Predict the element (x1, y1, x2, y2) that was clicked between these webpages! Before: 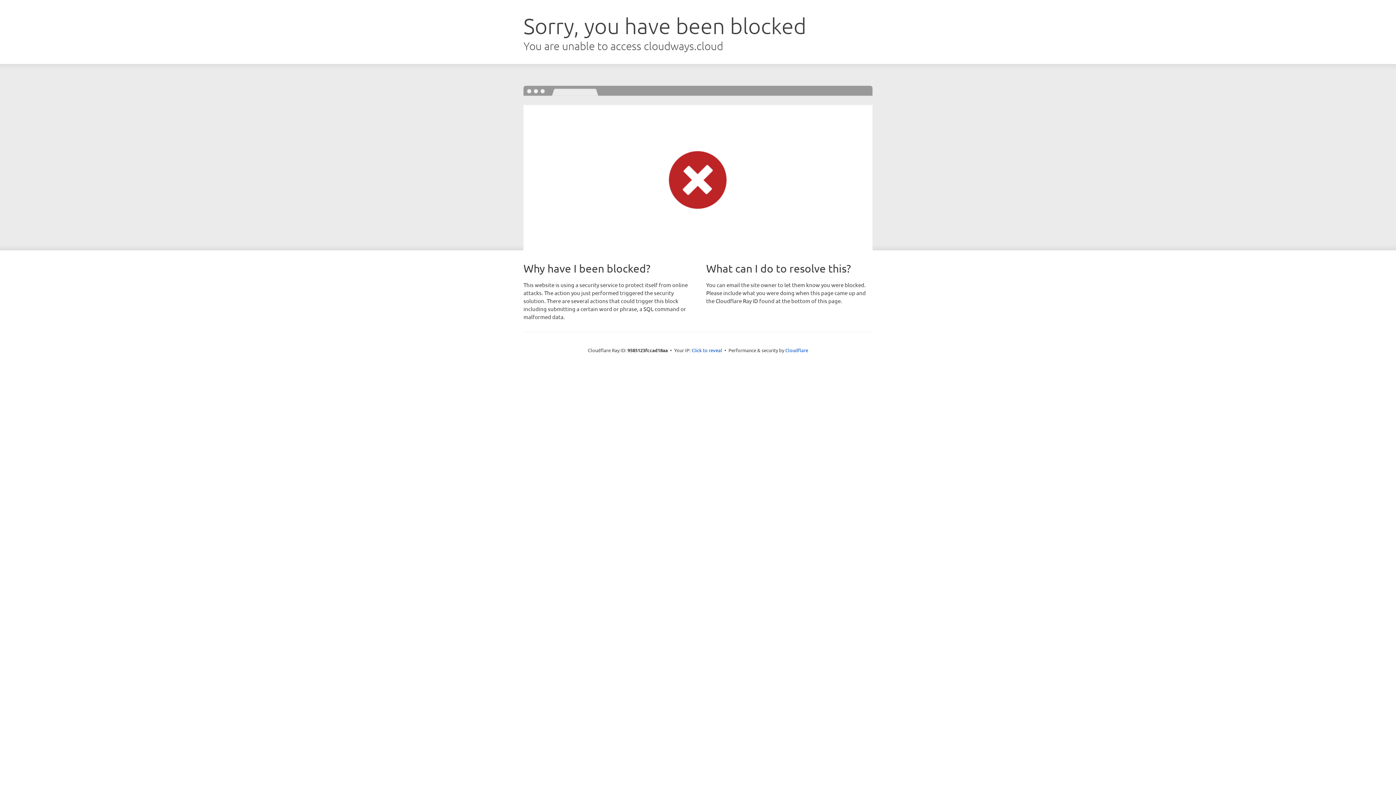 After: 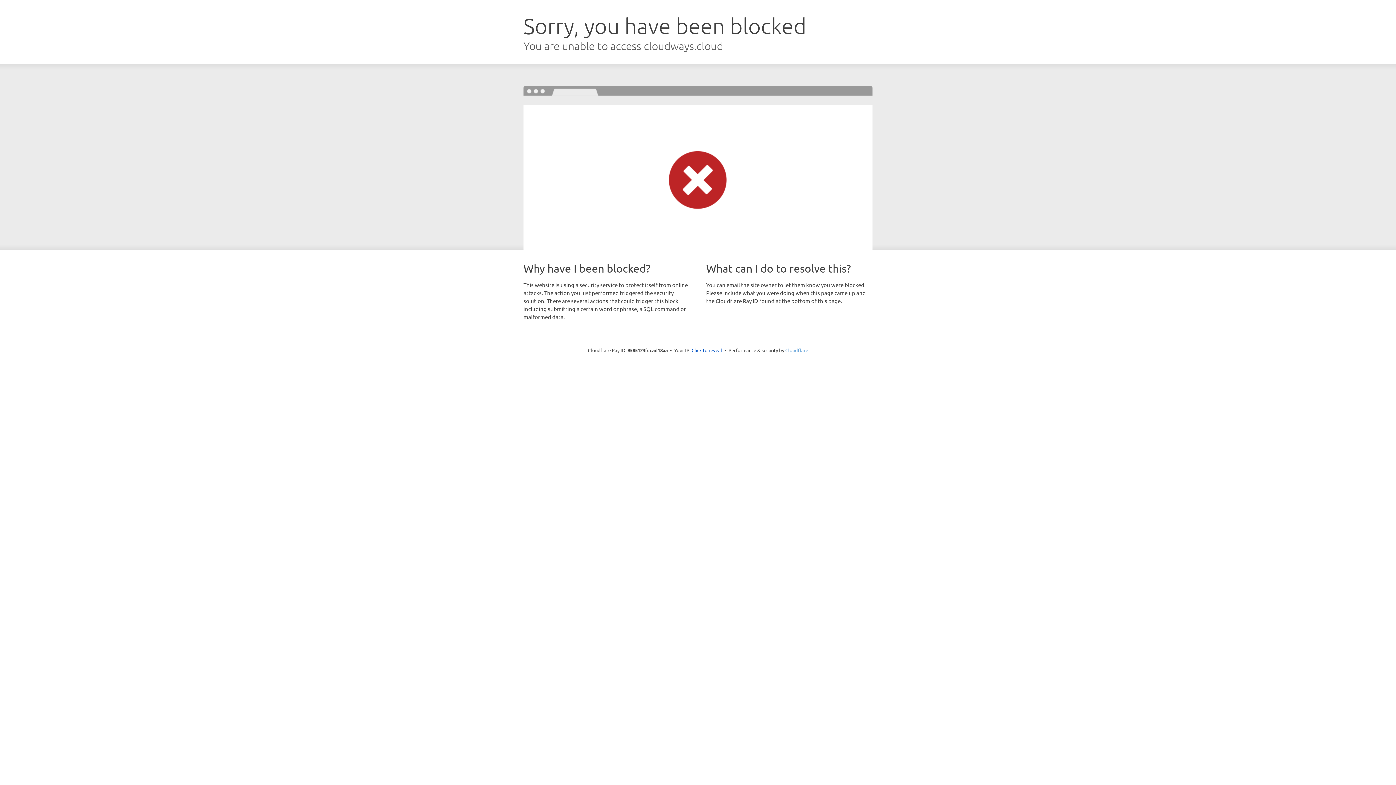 Action: label: Cloudflare bbox: (785, 347, 808, 353)